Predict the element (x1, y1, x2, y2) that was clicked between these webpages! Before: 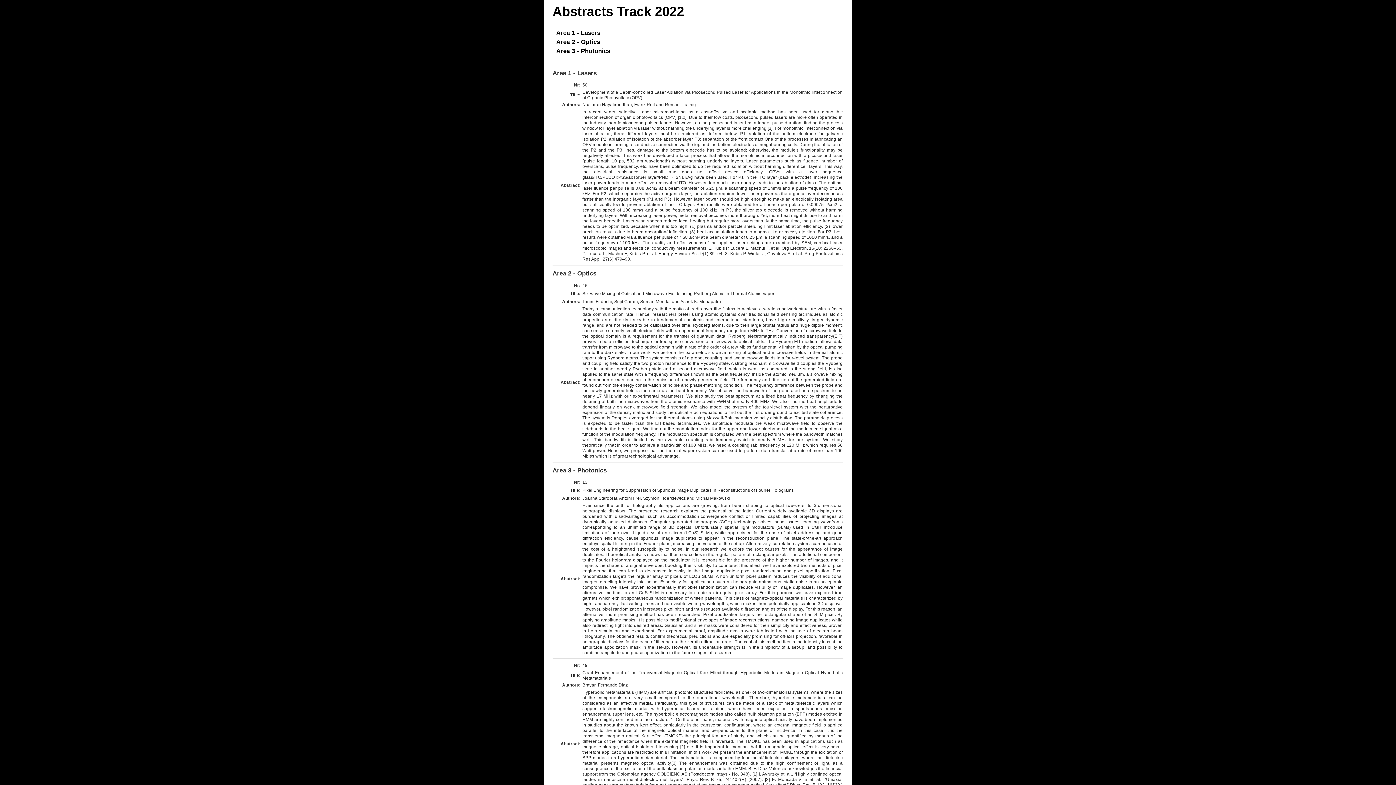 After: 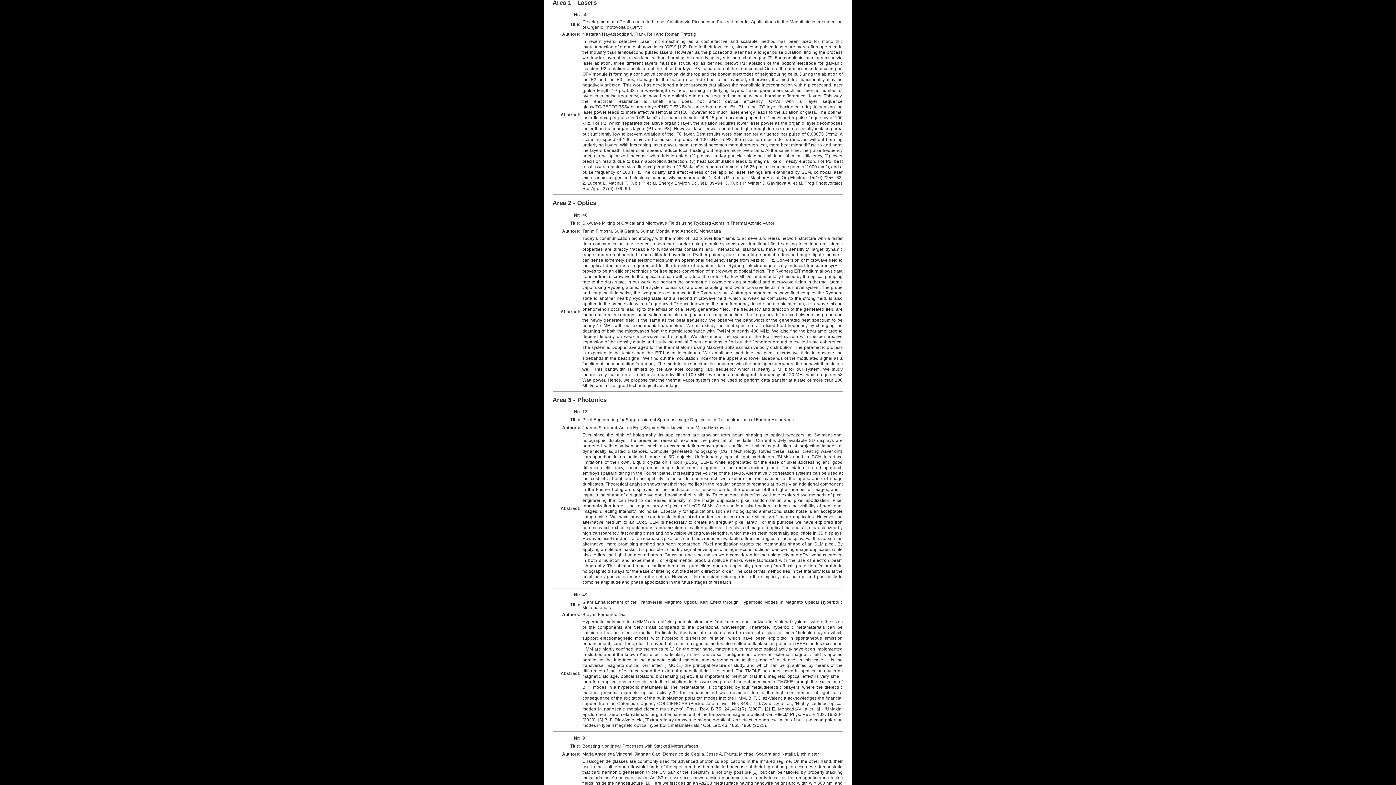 Action: bbox: (556, 29, 600, 36) label: Area 1 - Lasers